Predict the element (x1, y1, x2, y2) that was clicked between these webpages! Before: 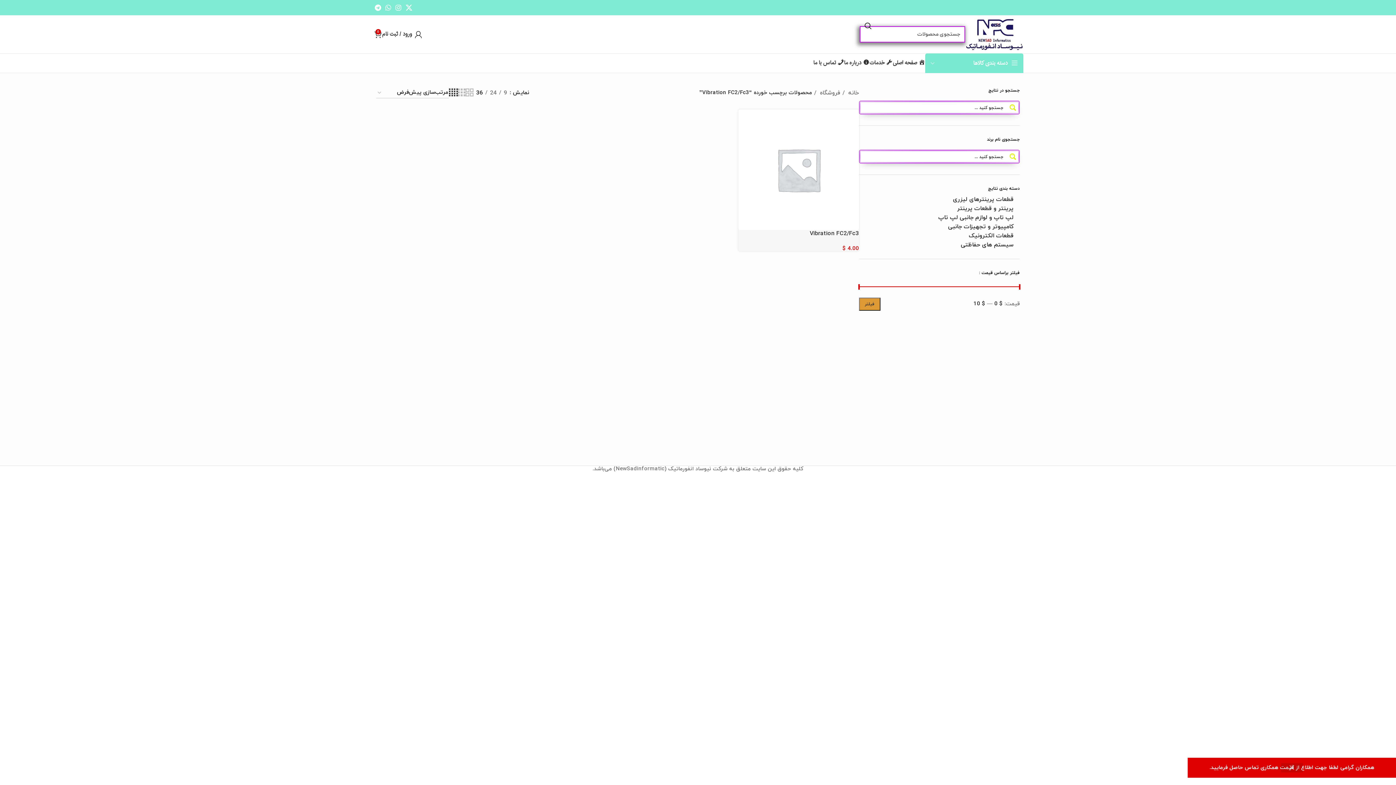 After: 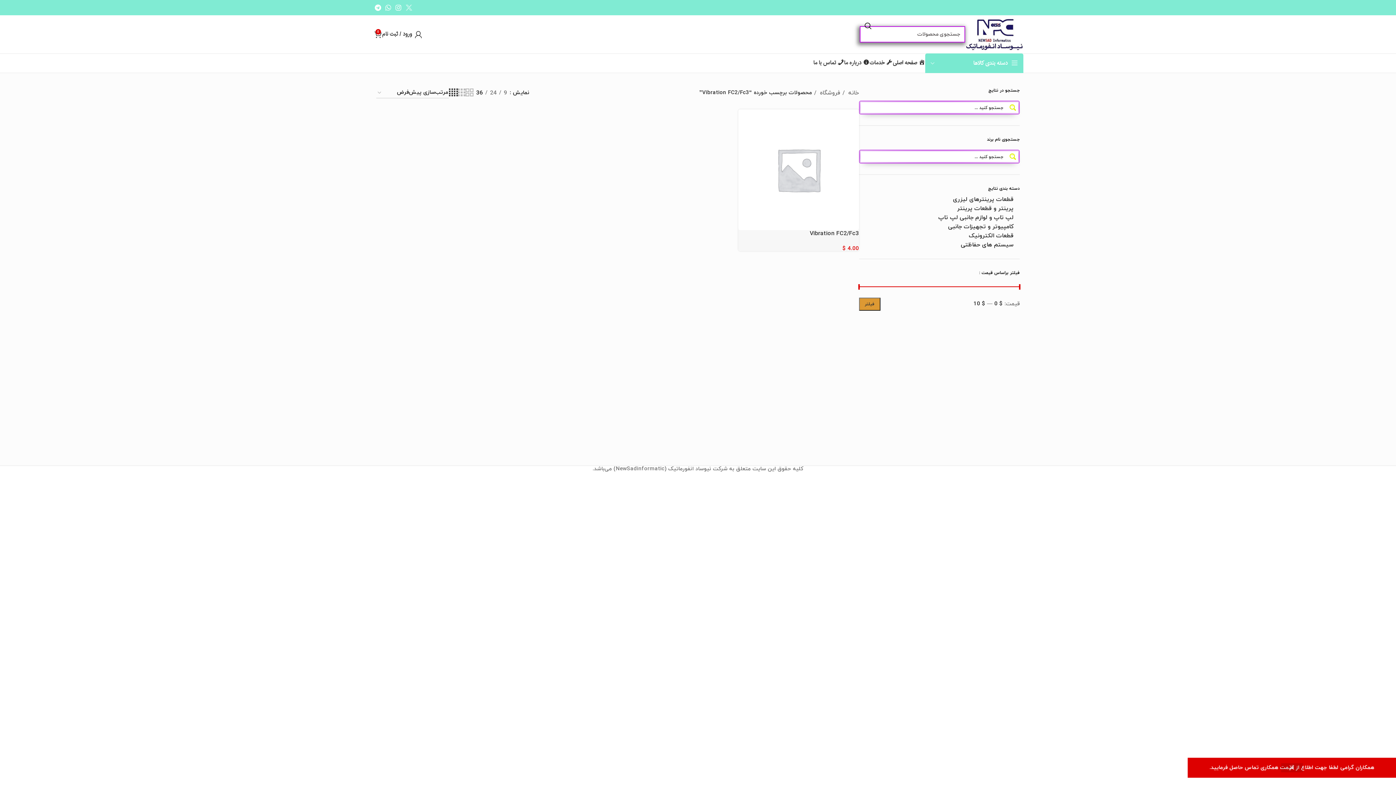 Action: label: X social link bbox: (403, 2, 414, 13)